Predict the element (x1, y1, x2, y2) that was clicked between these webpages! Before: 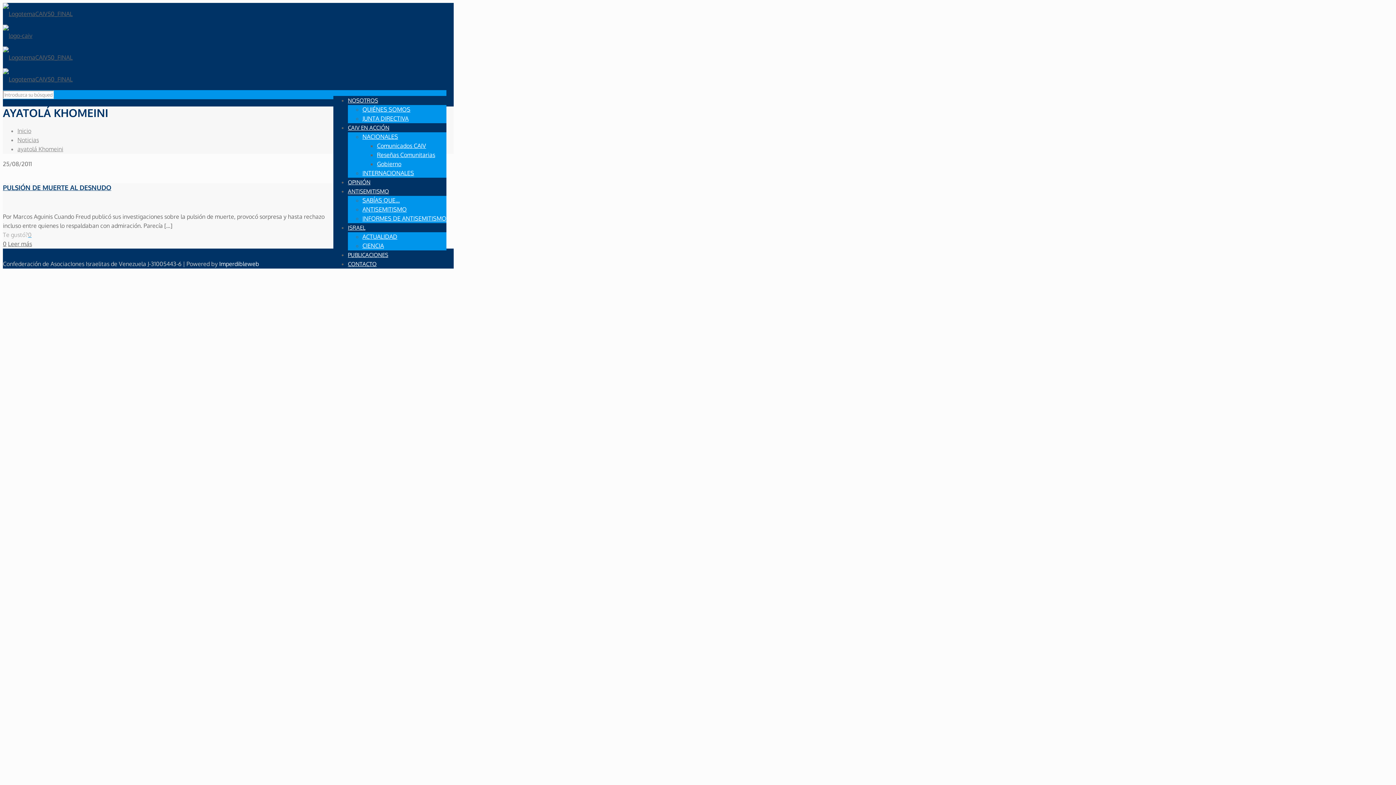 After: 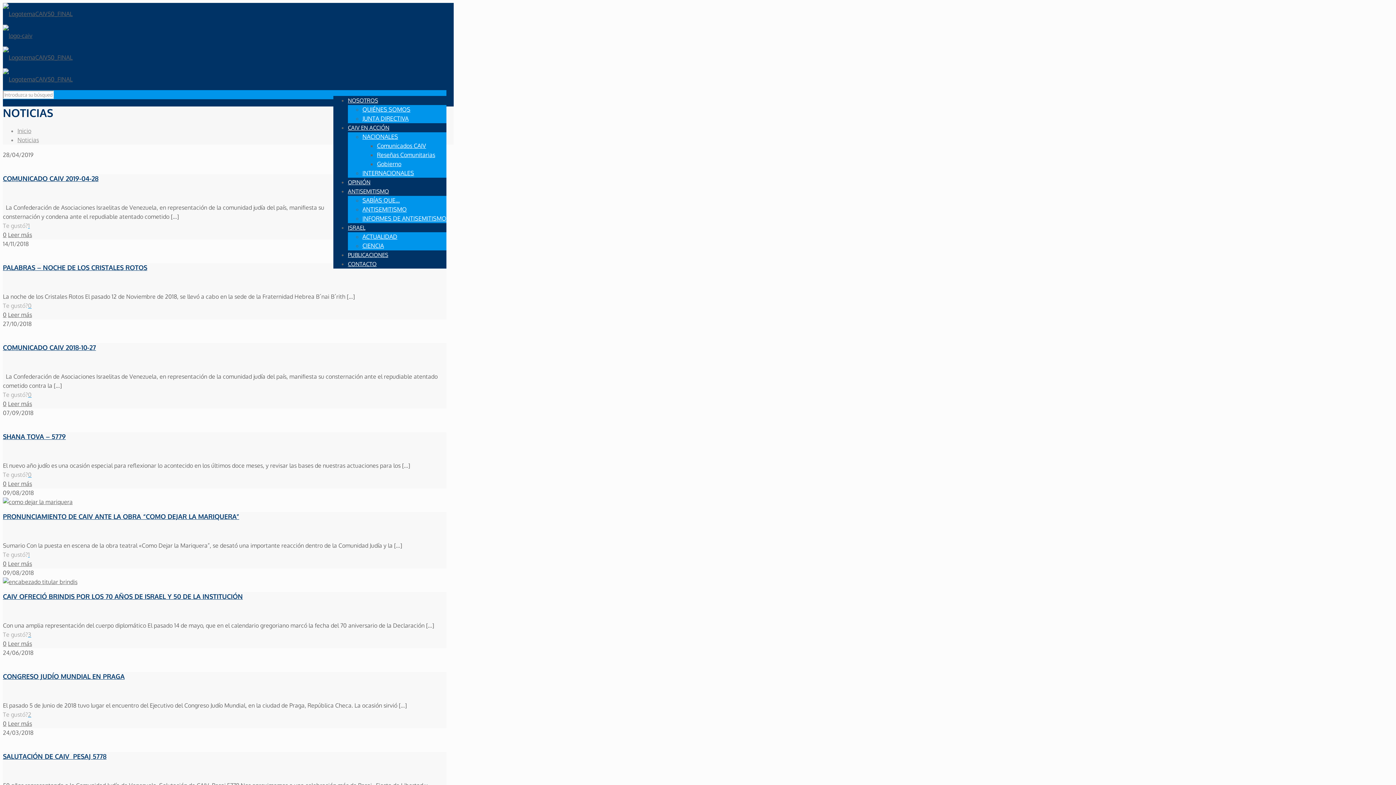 Action: label: Noticias bbox: (17, 136, 38, 143)